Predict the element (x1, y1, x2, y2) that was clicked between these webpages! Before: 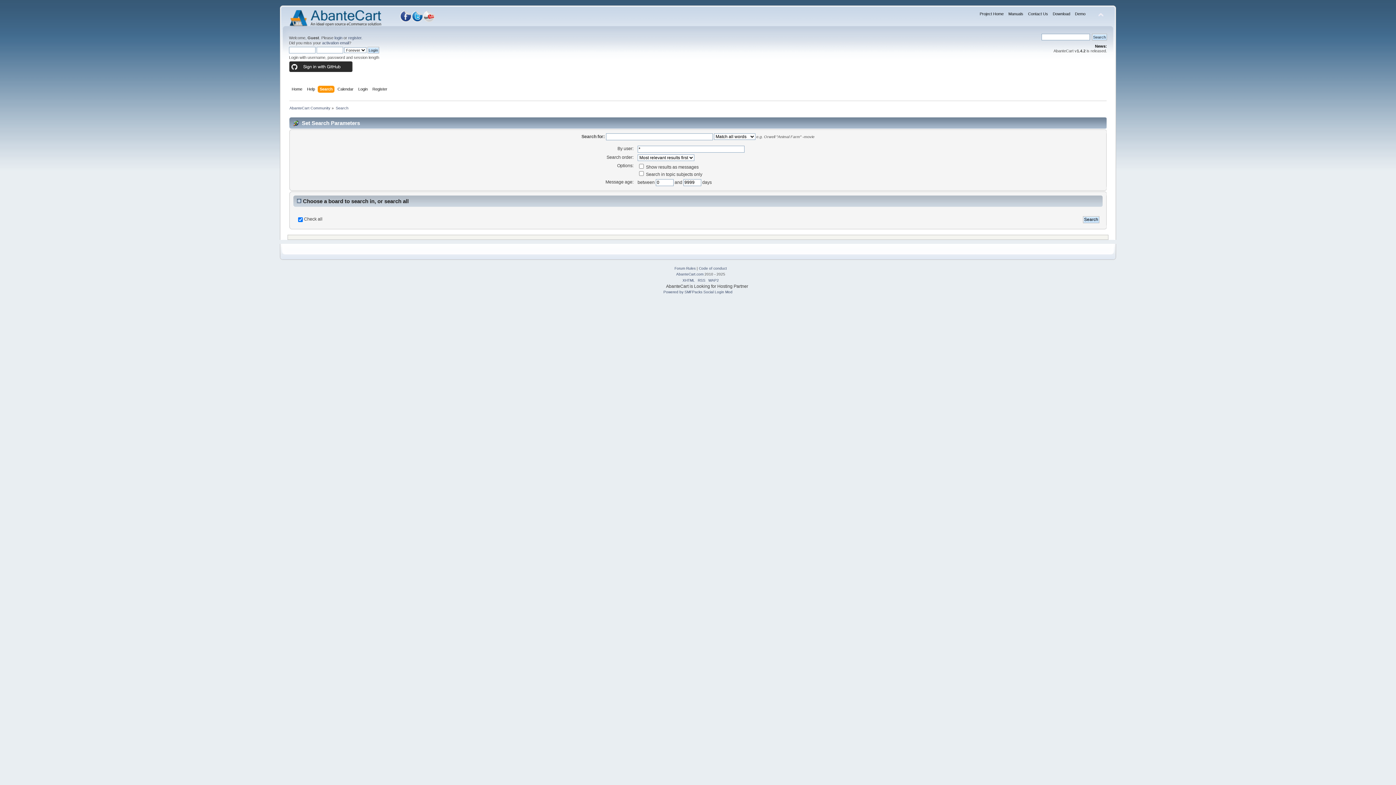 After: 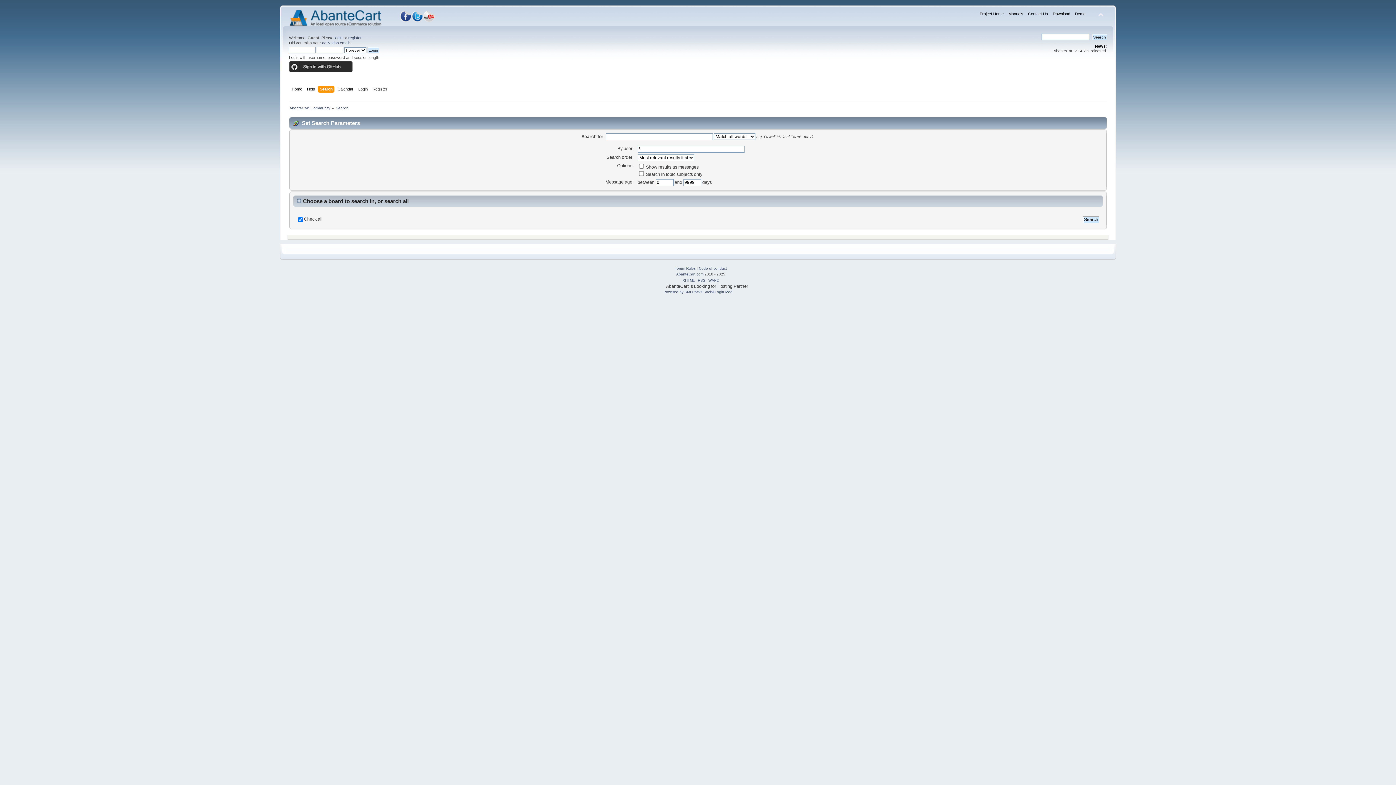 Action: bbox: (411, 18, 423, 23)